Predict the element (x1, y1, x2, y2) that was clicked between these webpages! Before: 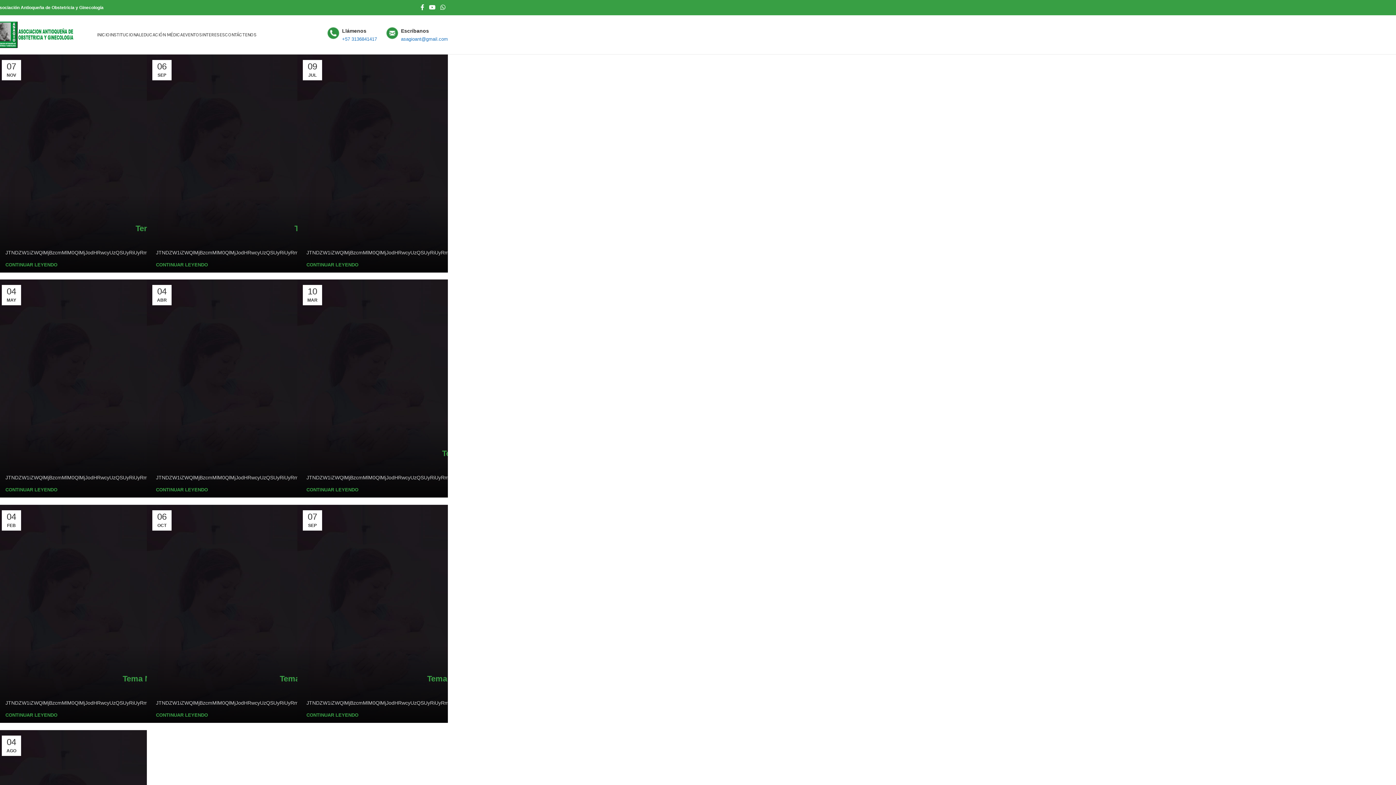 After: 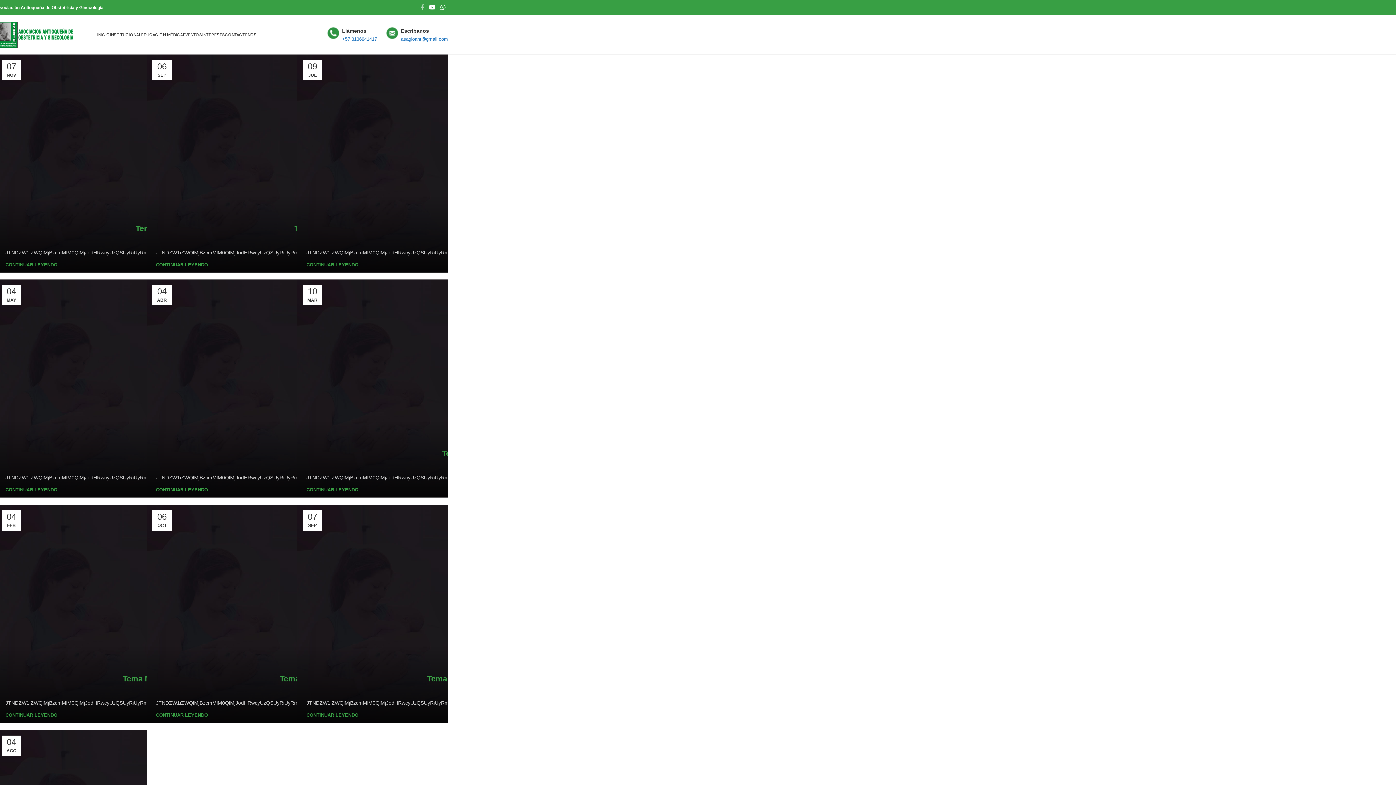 Action: bbox: (418, 1, 426, 13) label: Facebook social link